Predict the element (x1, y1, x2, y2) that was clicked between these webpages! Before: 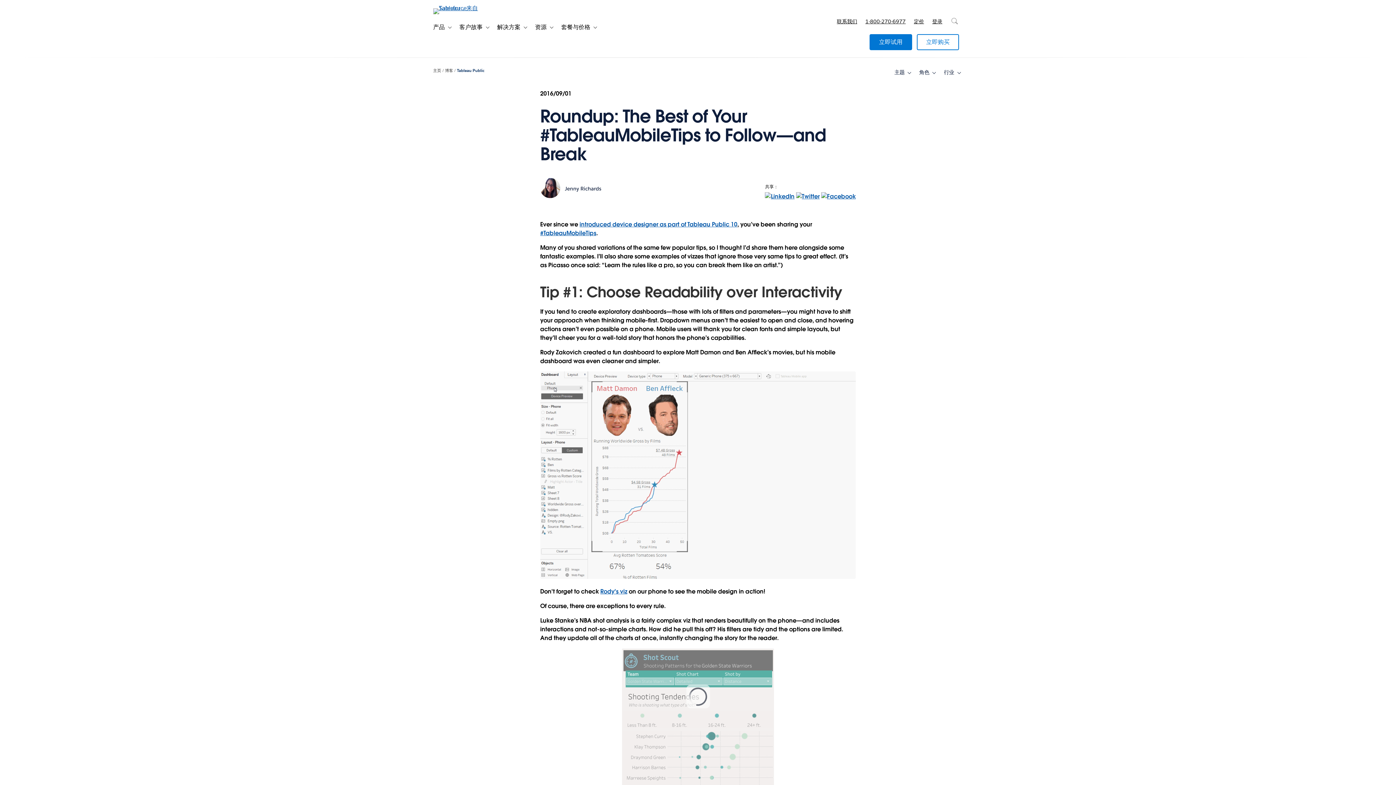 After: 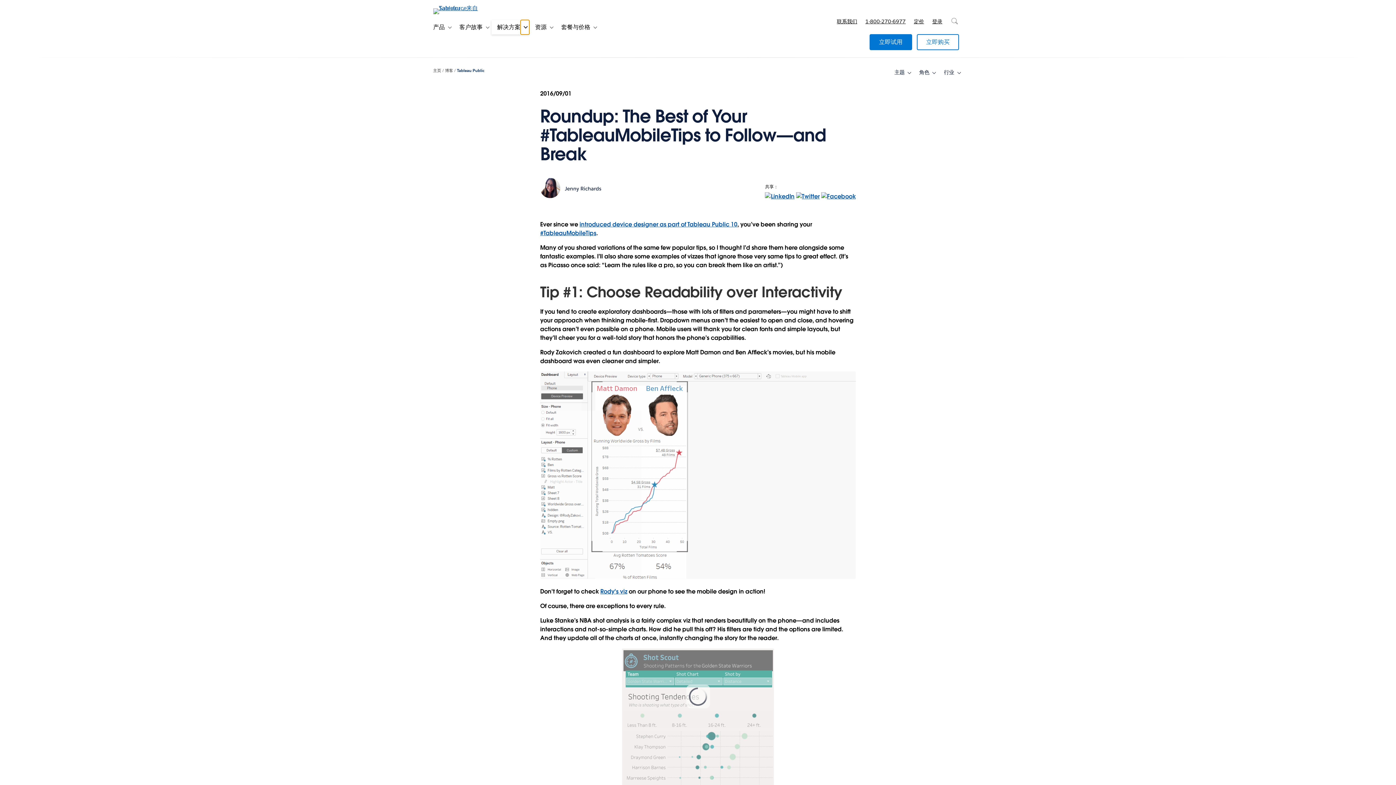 Action: label: 切换子导航 bbox: (520, 20, 529, 34)